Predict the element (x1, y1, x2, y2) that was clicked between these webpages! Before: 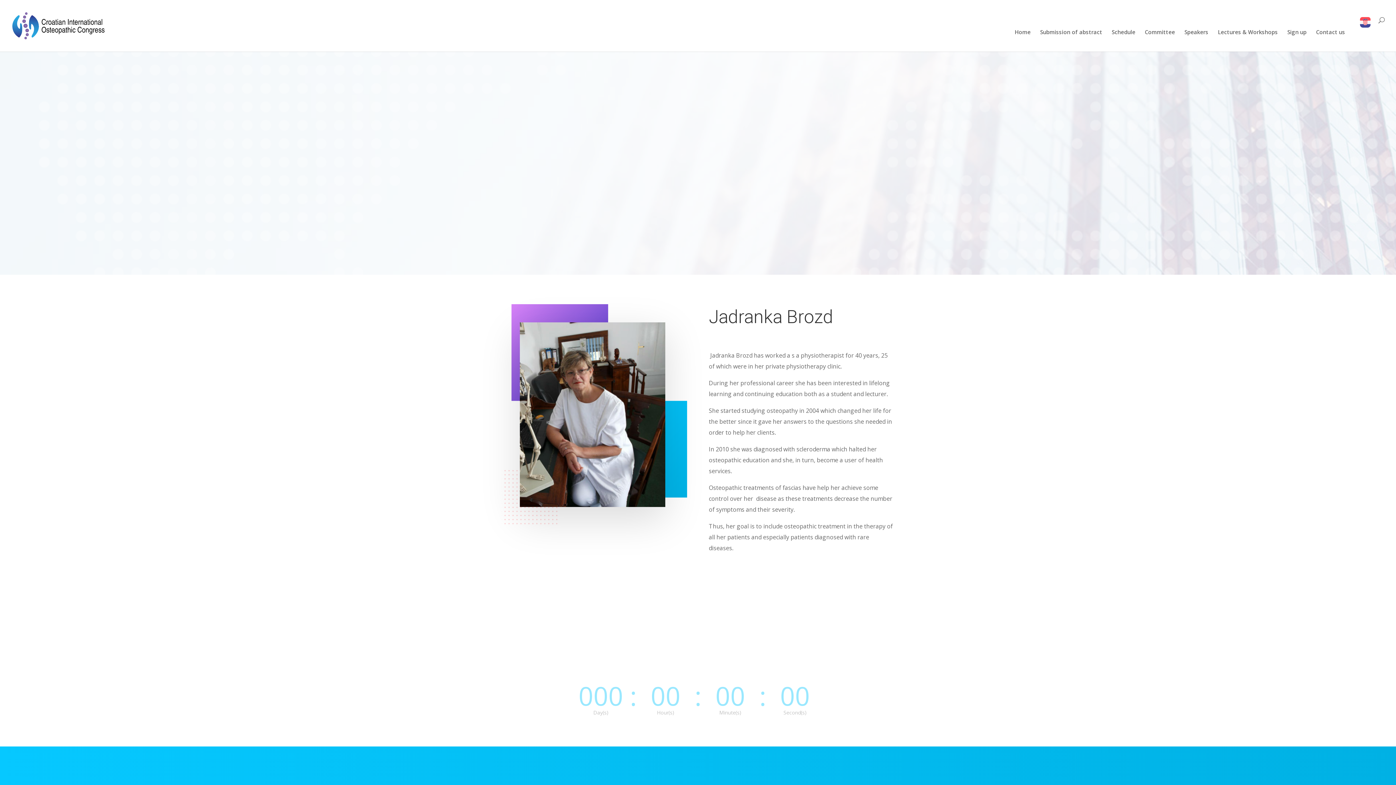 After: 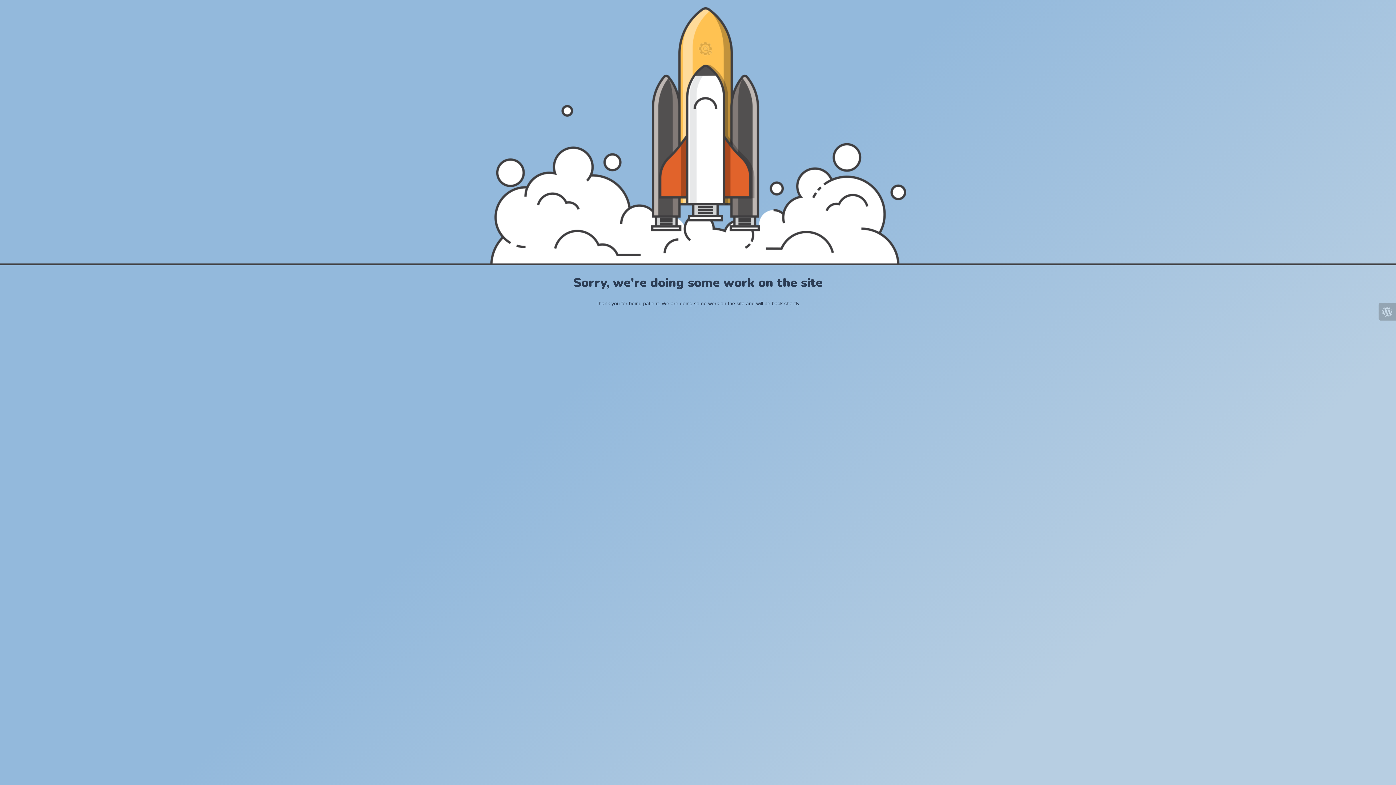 Action: bbox: (1354, 17, 1370, 34)